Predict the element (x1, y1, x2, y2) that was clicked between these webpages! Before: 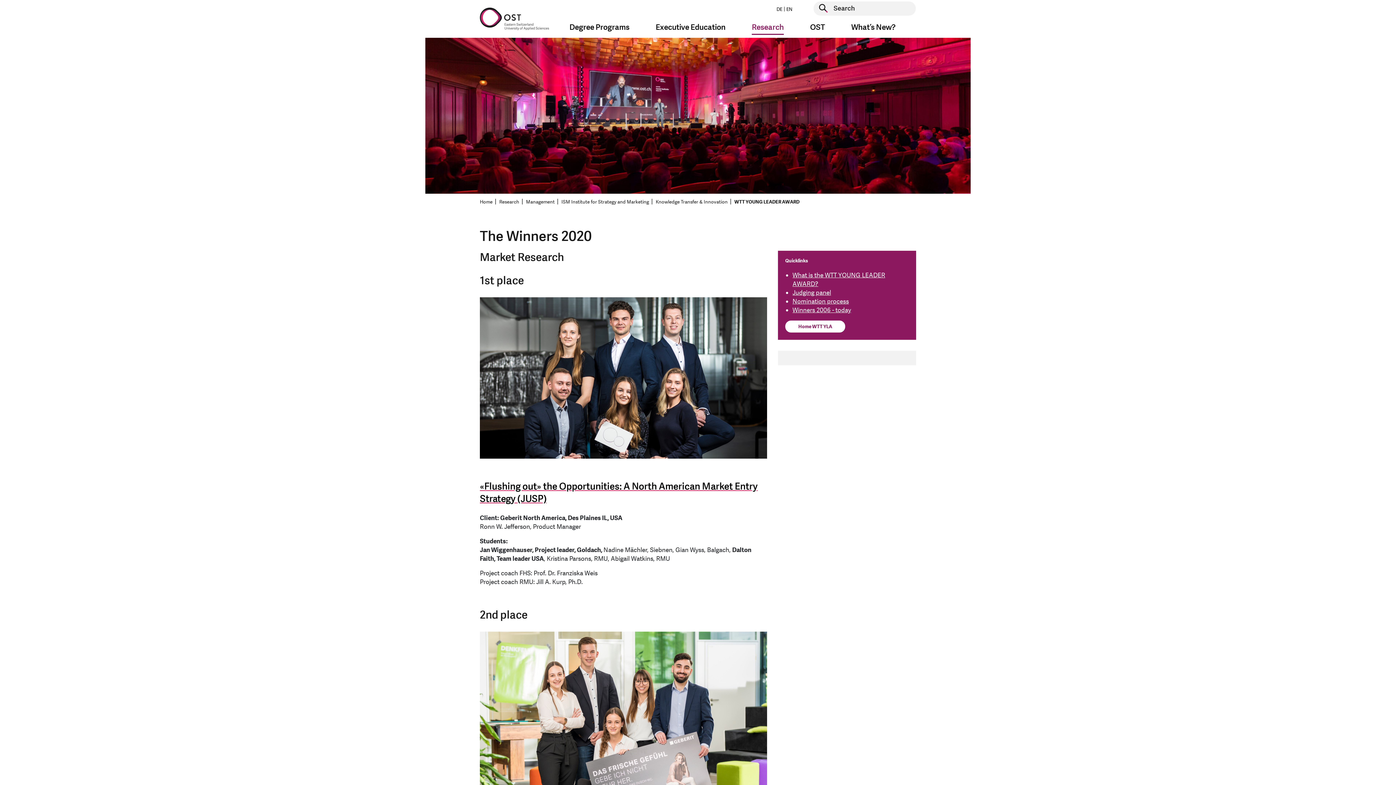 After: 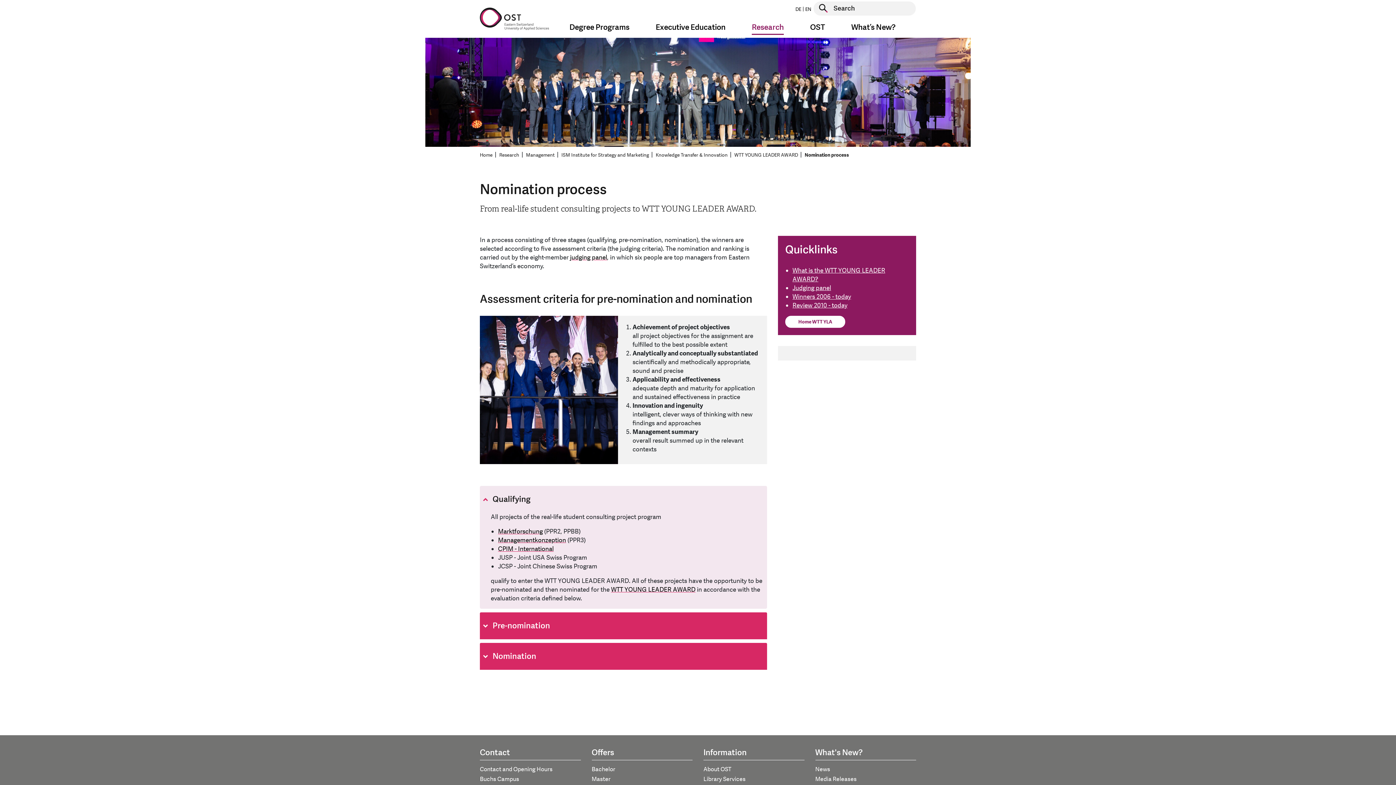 Action: bbox: (792, 297, 849, 305) label: Nomination process